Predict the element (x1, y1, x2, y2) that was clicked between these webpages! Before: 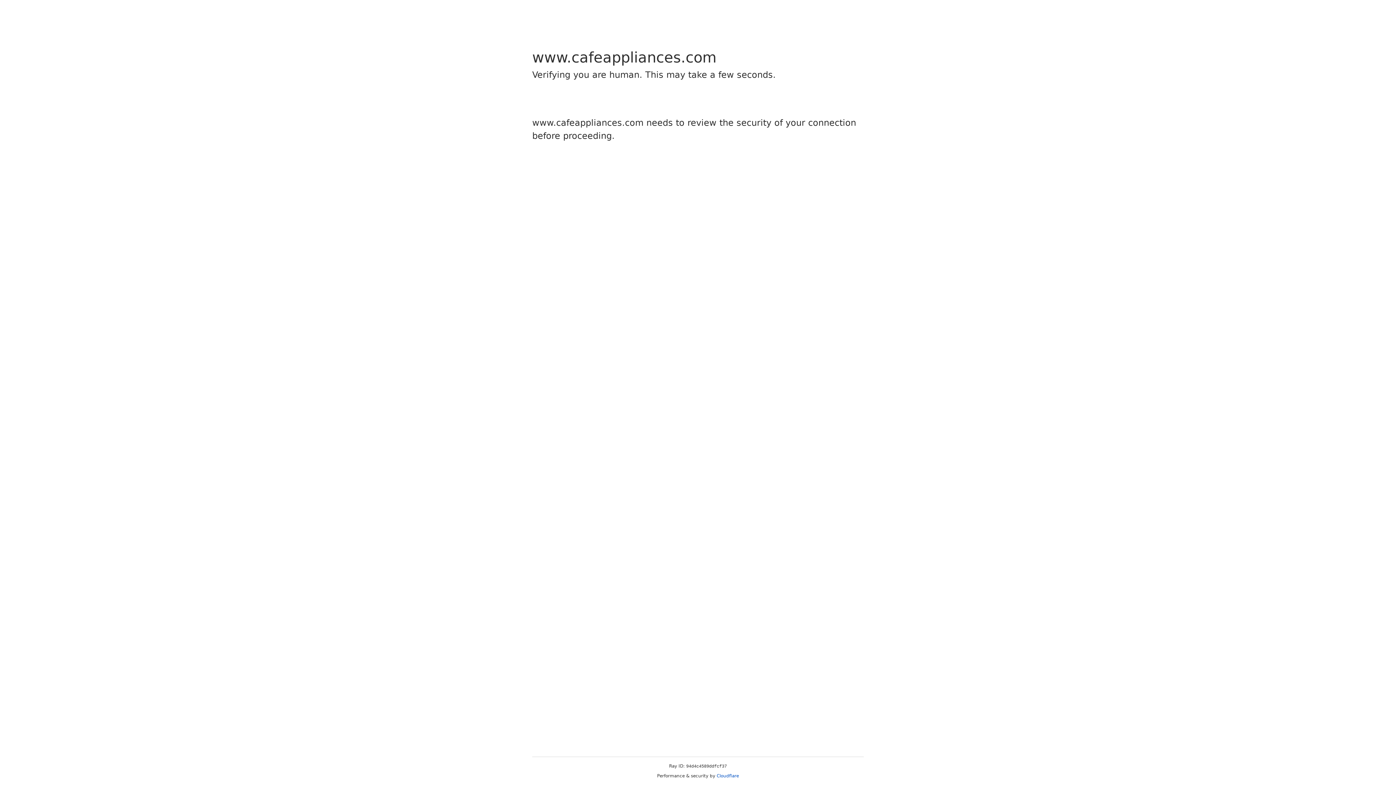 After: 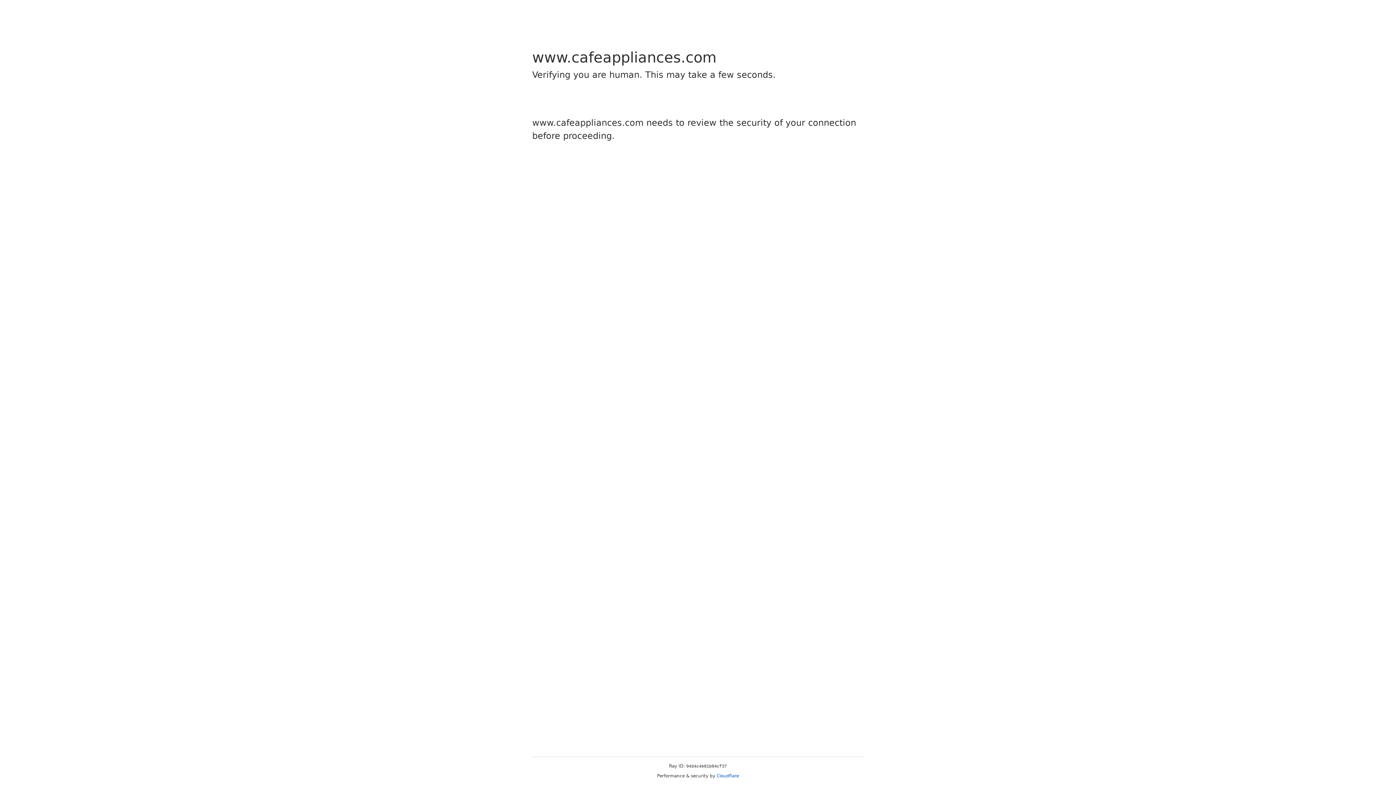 Action: label: Cloudflare bbox: (716, 773, 739, 778)